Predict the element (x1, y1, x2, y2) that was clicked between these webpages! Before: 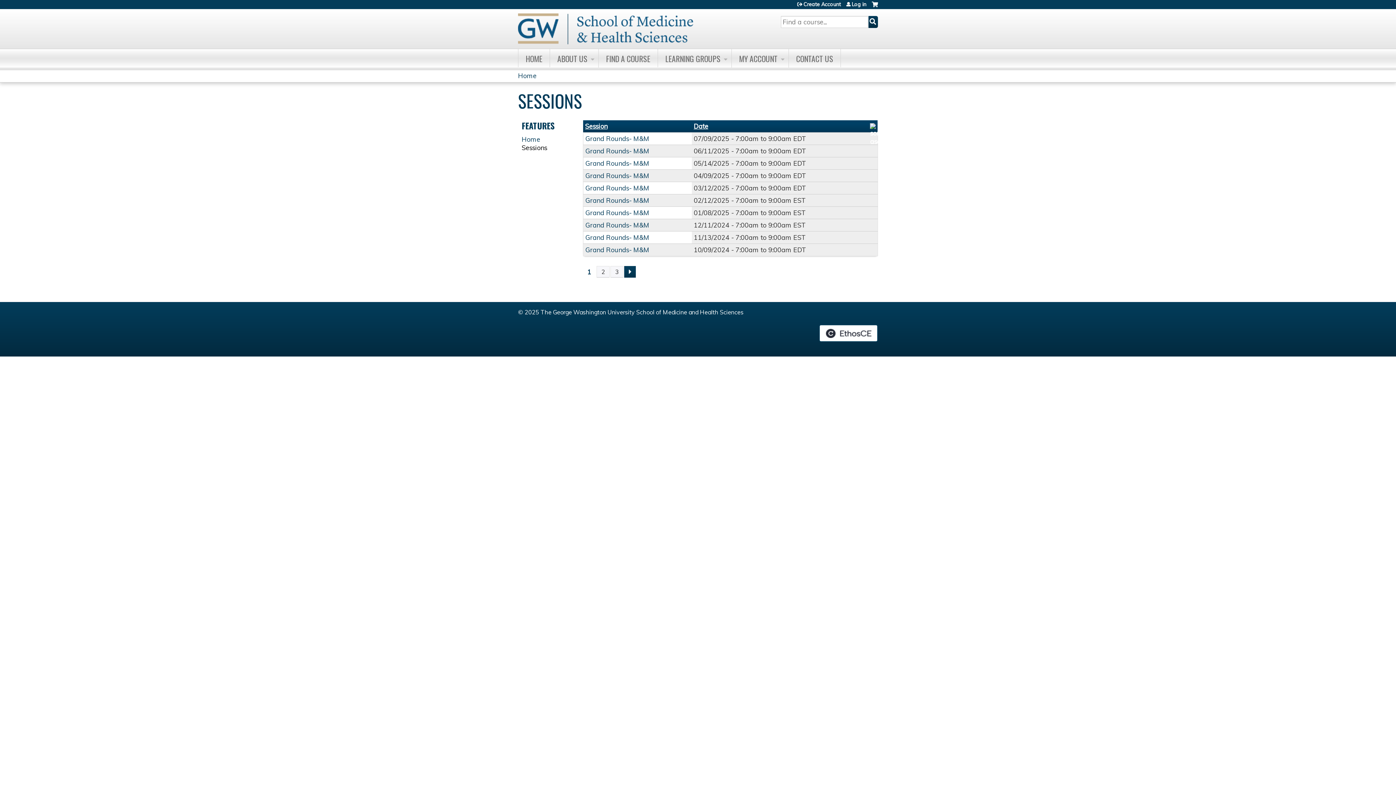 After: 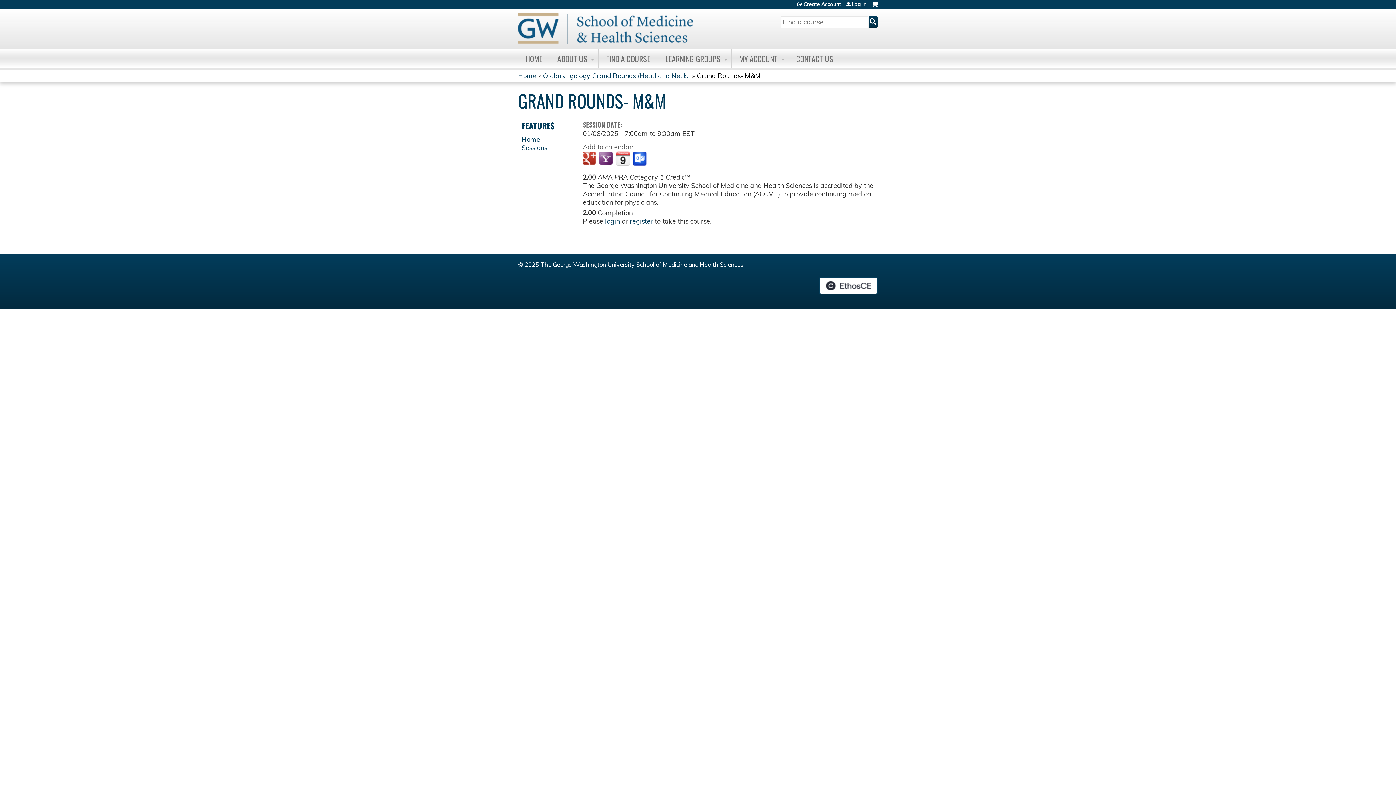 Action: label: Grand Rounds- M&M bbox: (585, 208, 649, 217)